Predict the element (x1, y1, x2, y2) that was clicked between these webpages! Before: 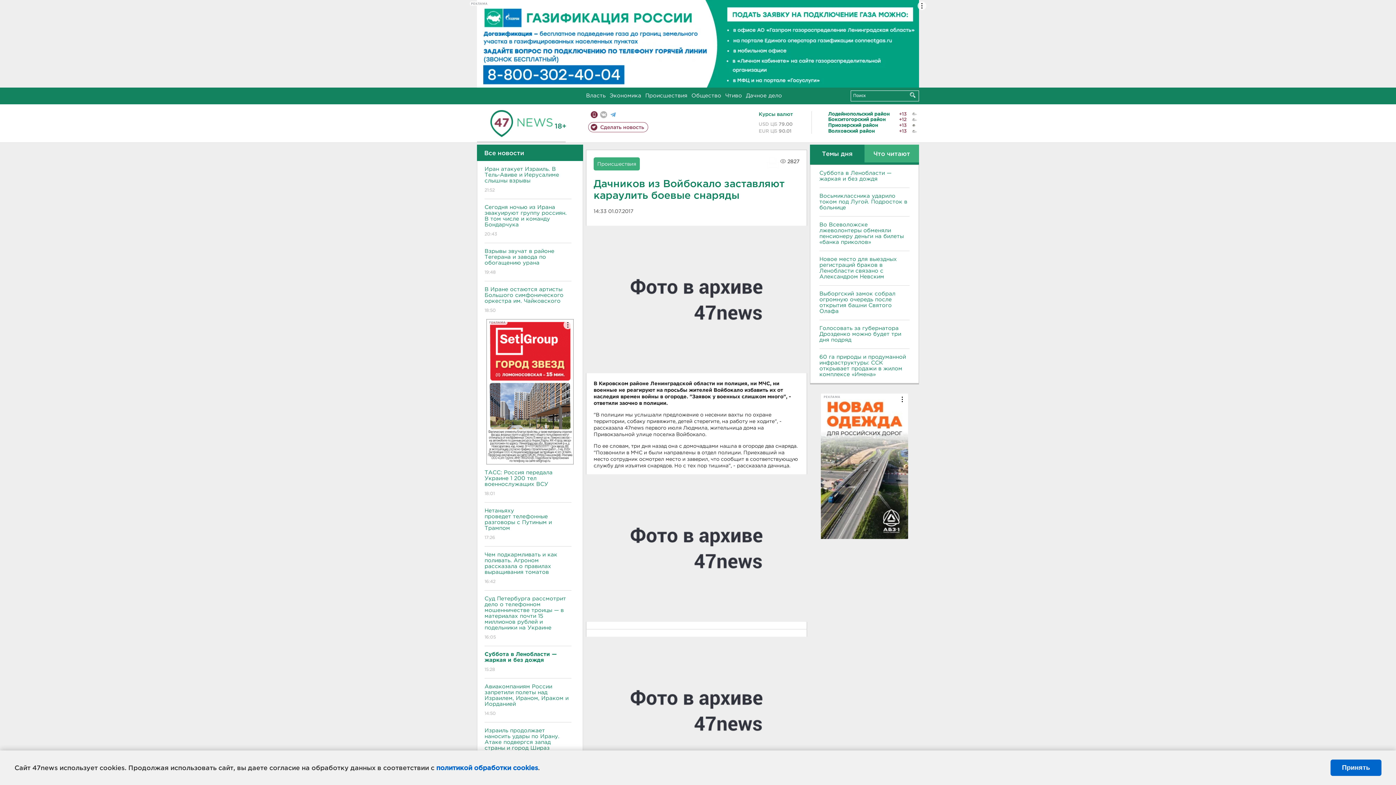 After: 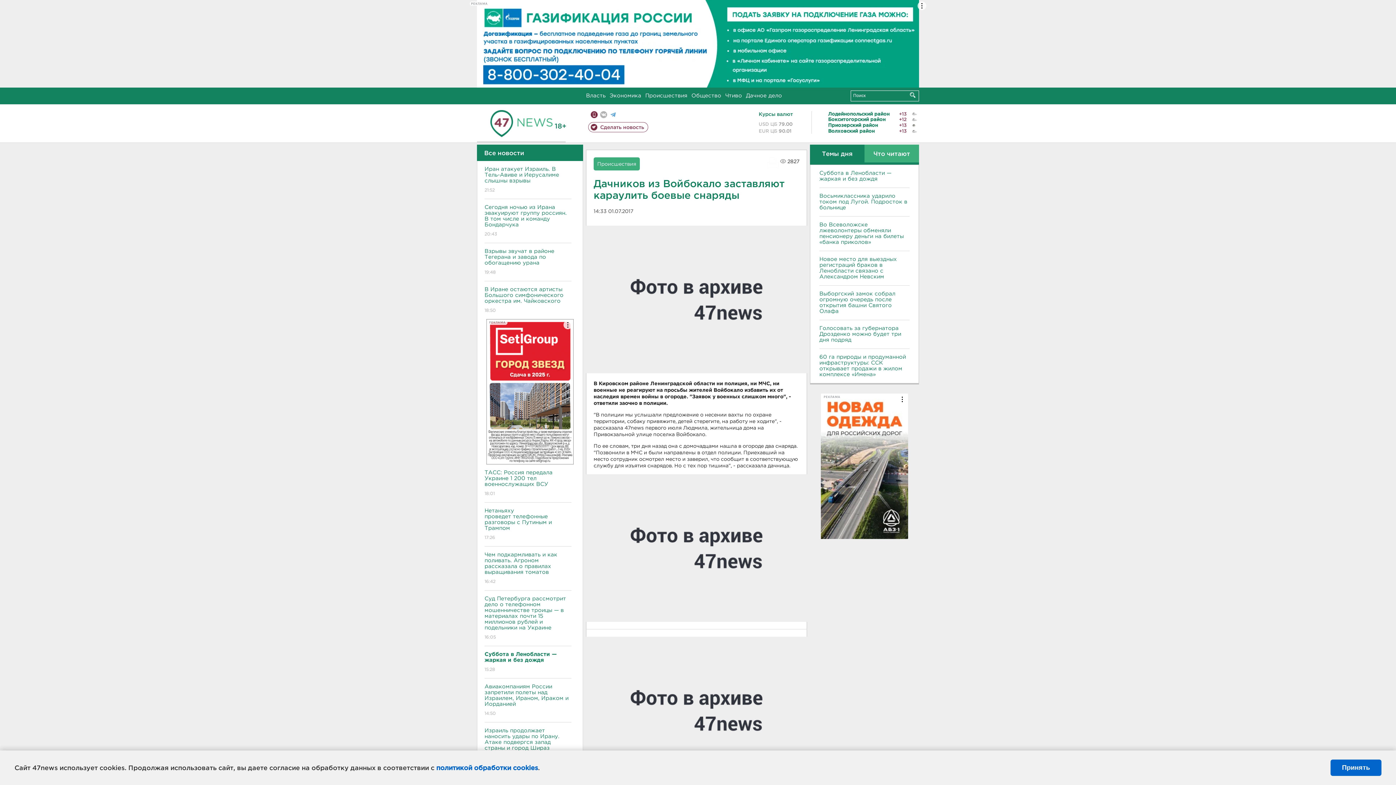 Action: bbox: (468, 0, 928, 87) label: РЕКЛАМА